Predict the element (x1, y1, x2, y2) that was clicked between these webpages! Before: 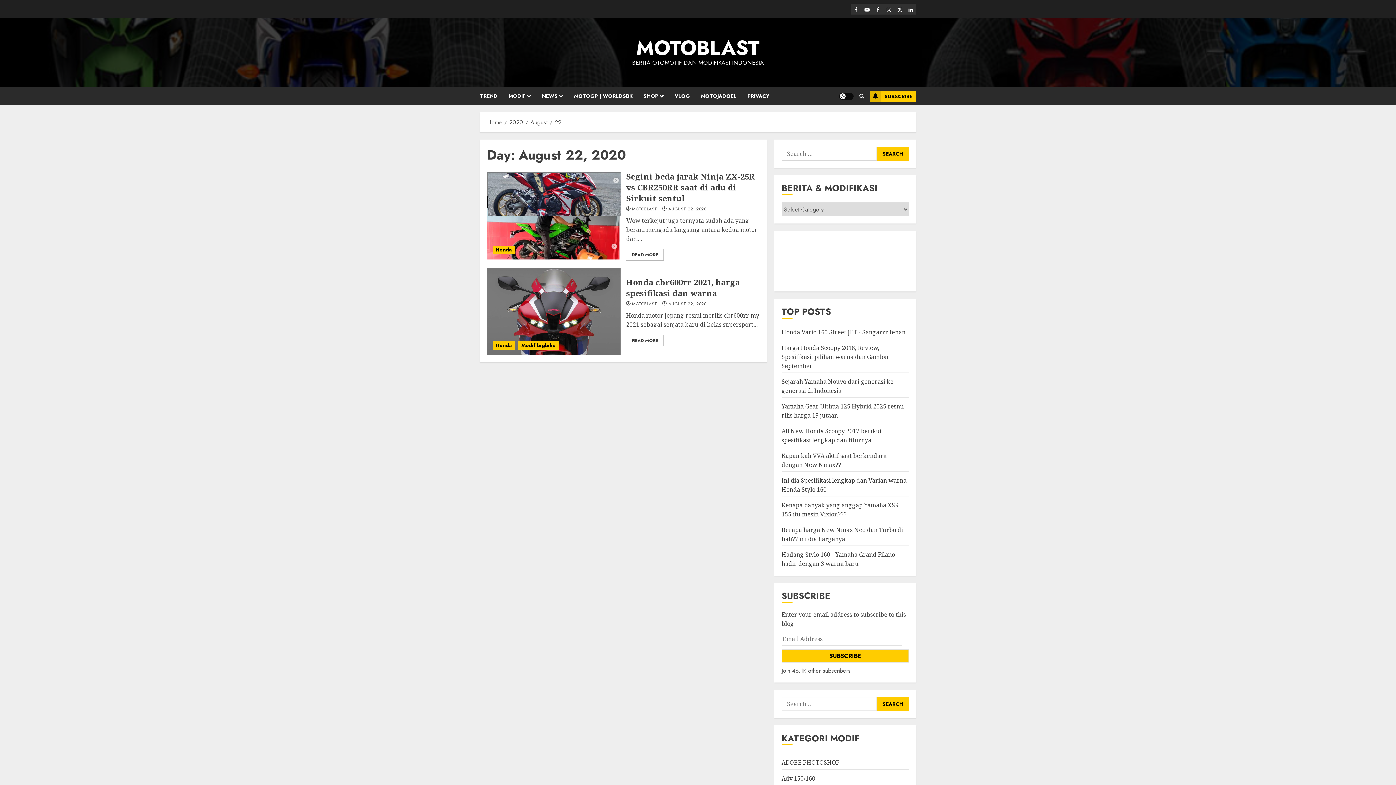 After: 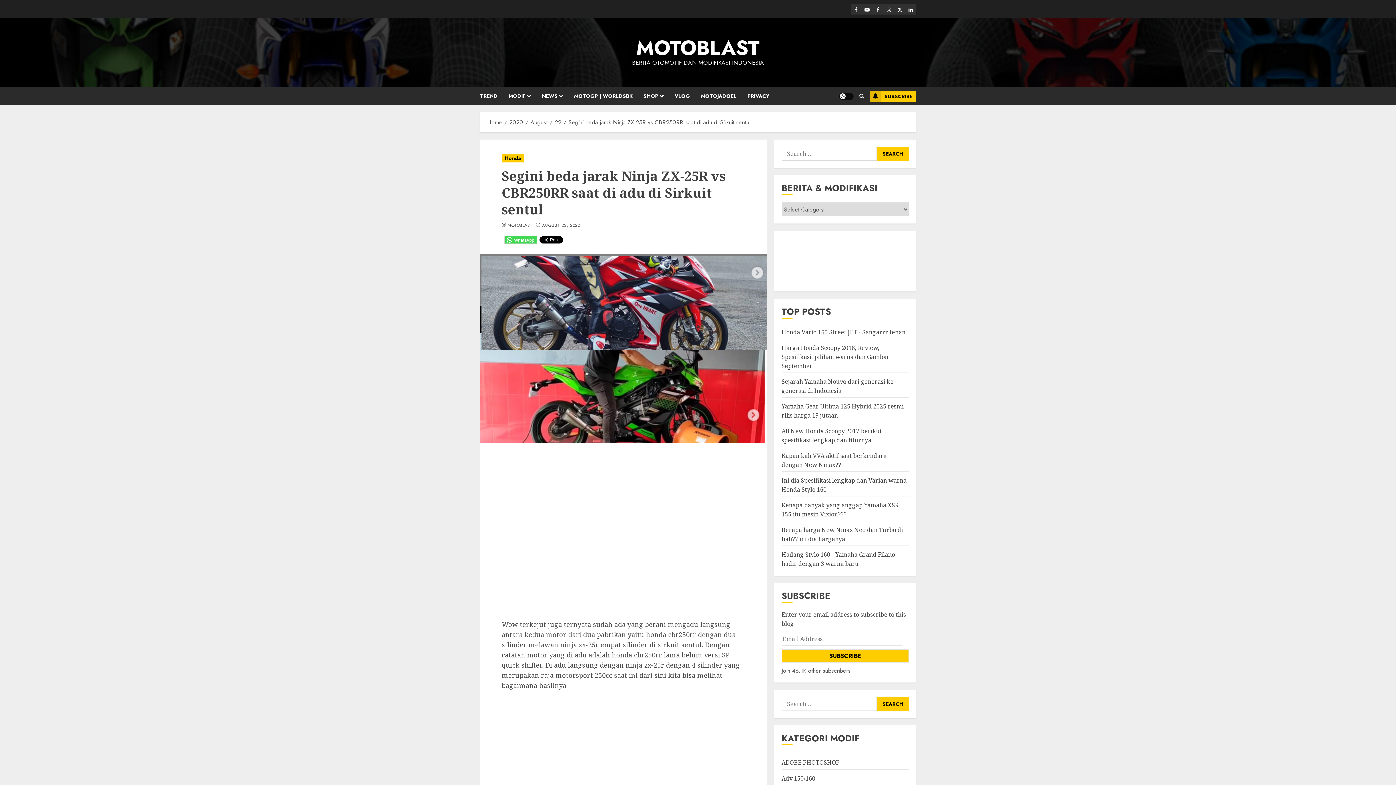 Action: bbox: (487, 172, 620, 259) label: Segini beda jarak Ninja ZX-25R vs CBR250RR saat di adu di Sirkuit sentul